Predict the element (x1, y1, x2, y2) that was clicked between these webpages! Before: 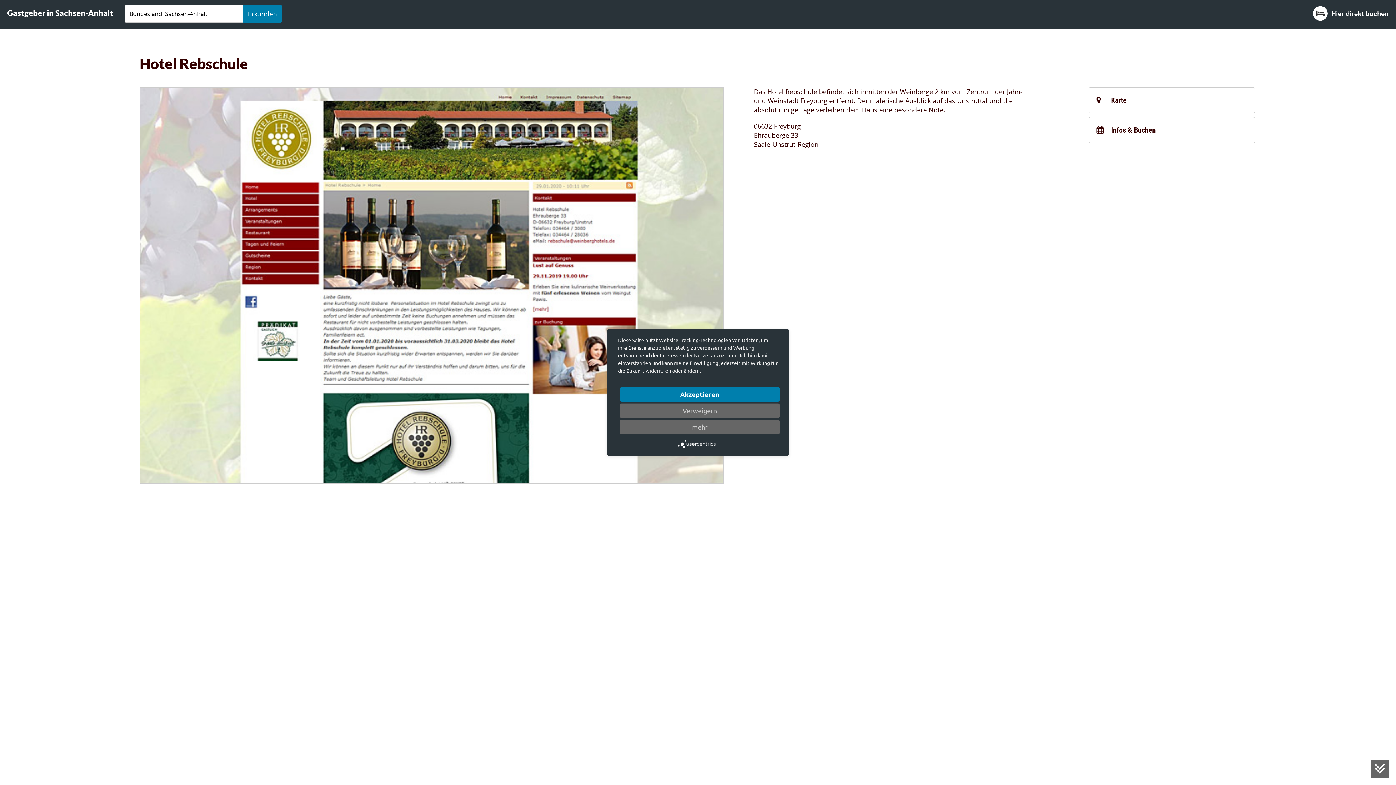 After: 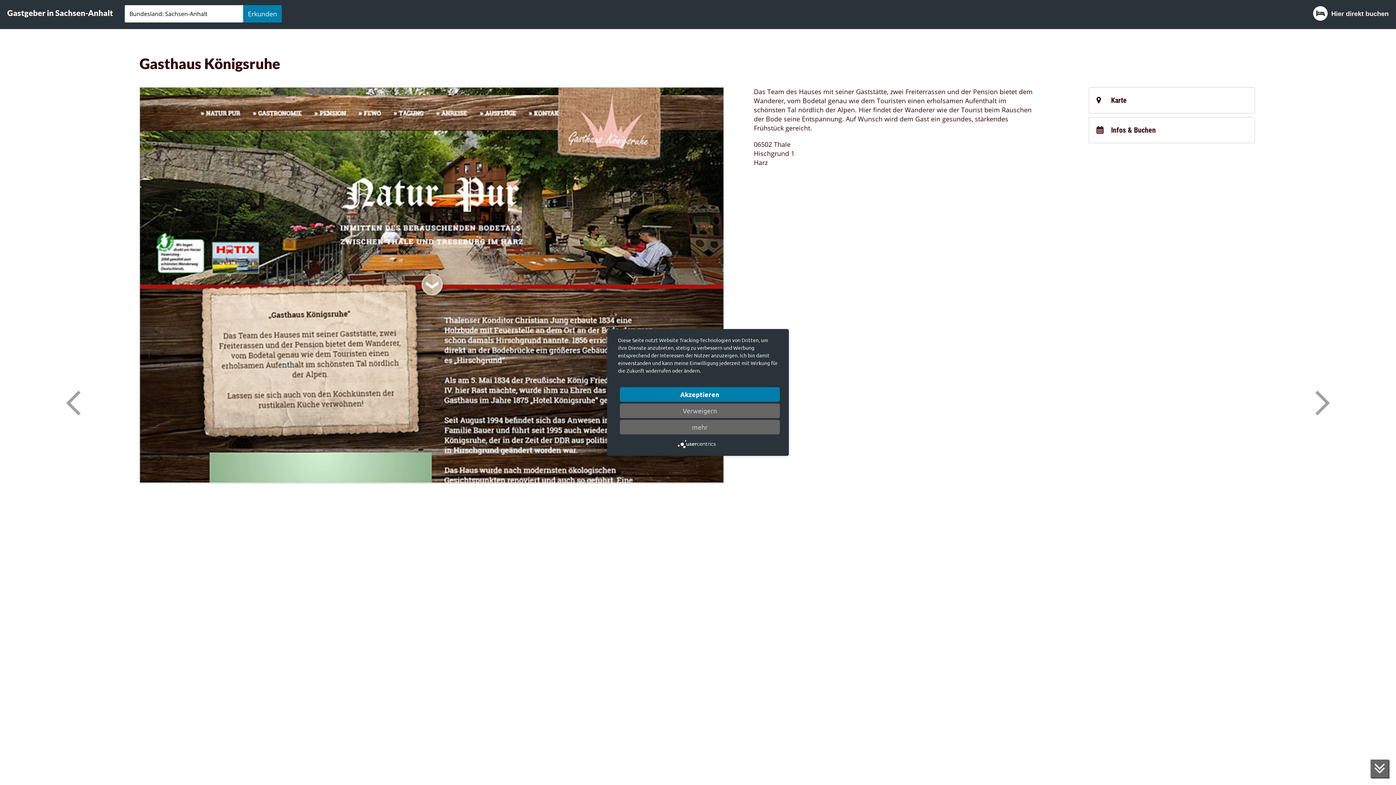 Action: label: Erkunden bbox: (243, 5, 281, 22)